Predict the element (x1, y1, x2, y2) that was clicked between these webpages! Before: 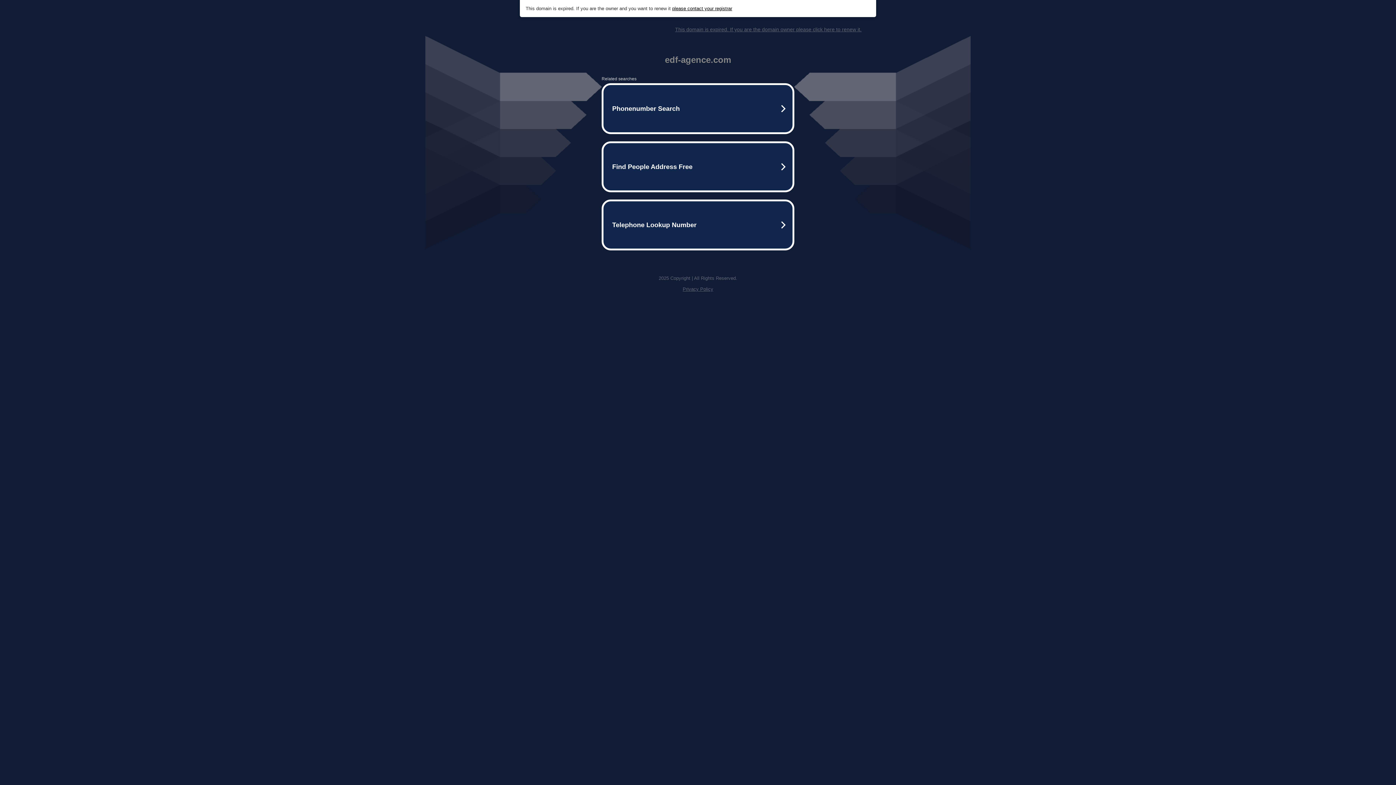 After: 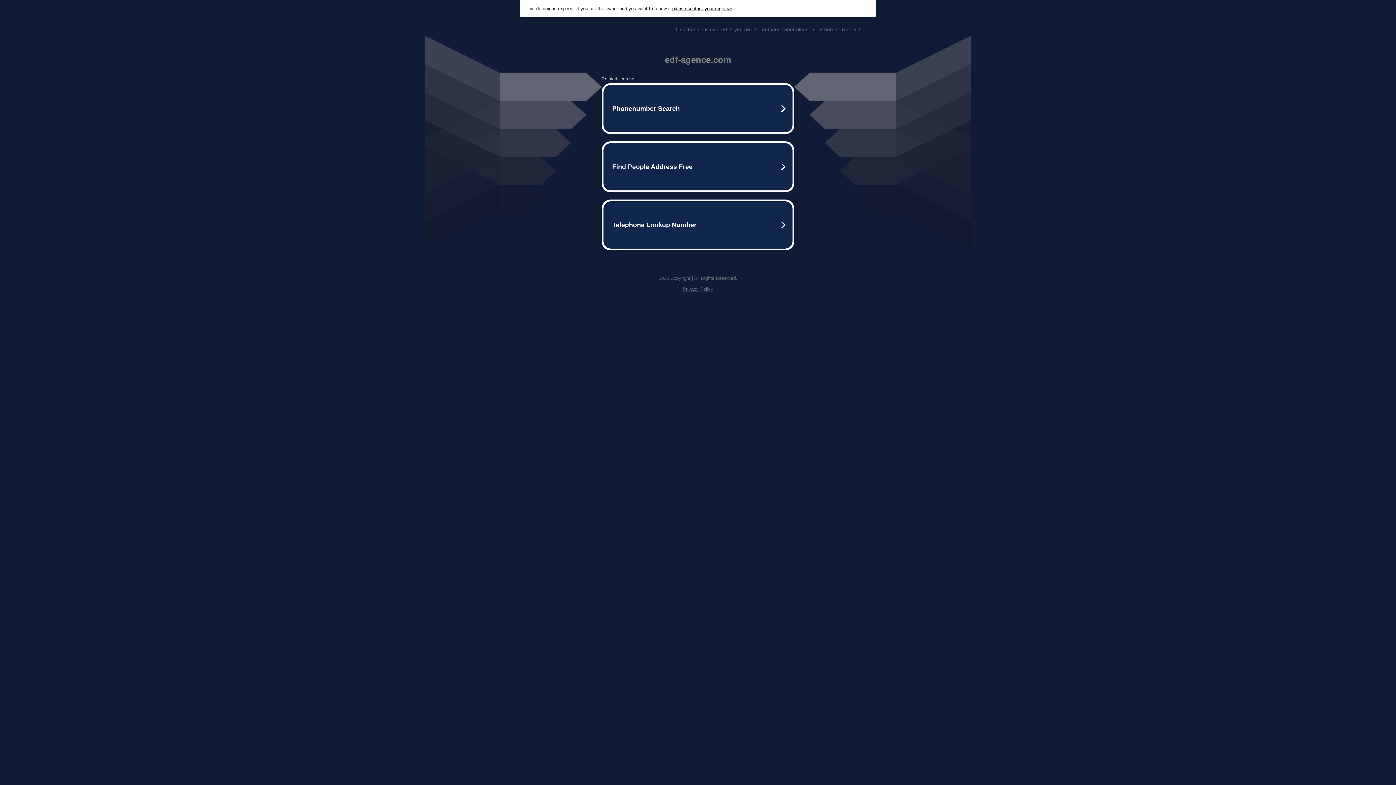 Action: bbox: (682, 286, 713, 292) label: Privacy Policy